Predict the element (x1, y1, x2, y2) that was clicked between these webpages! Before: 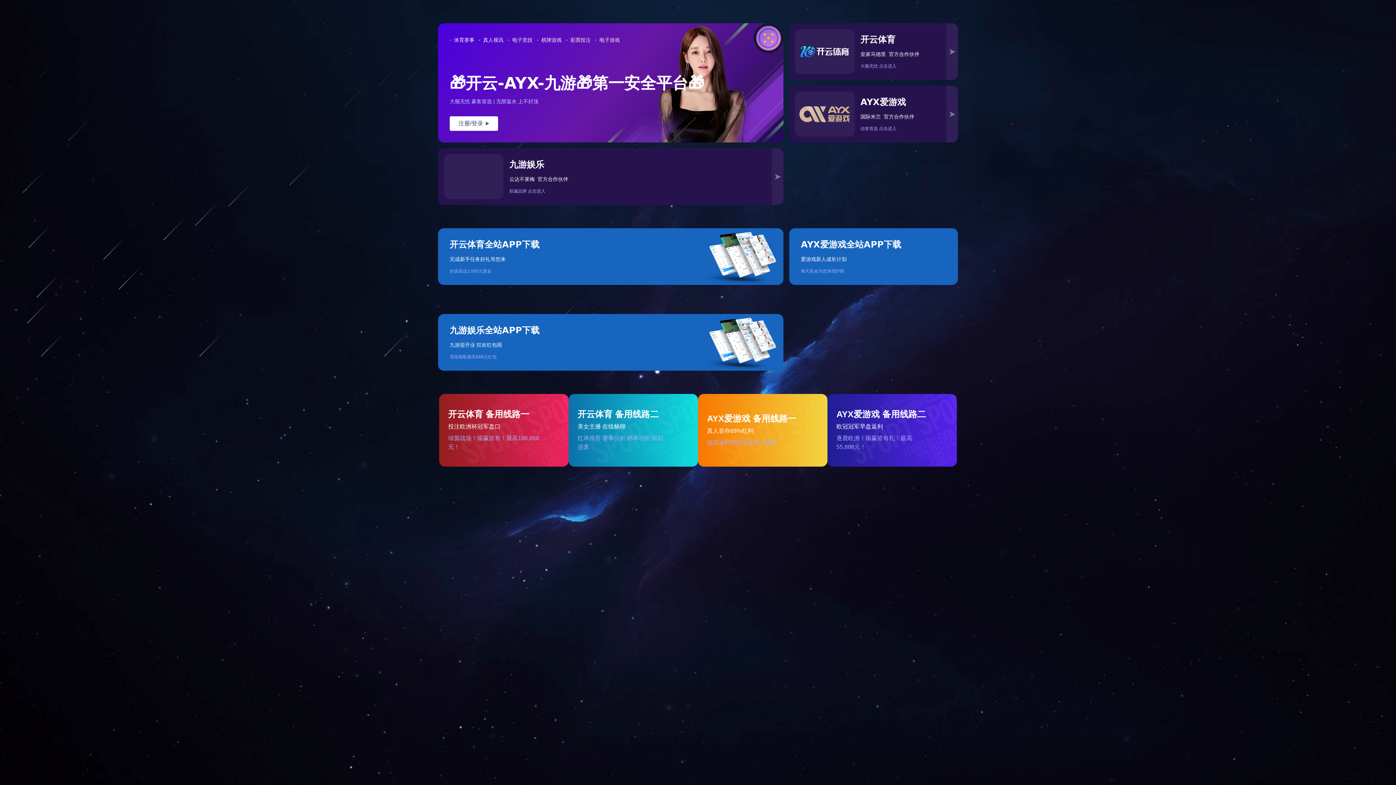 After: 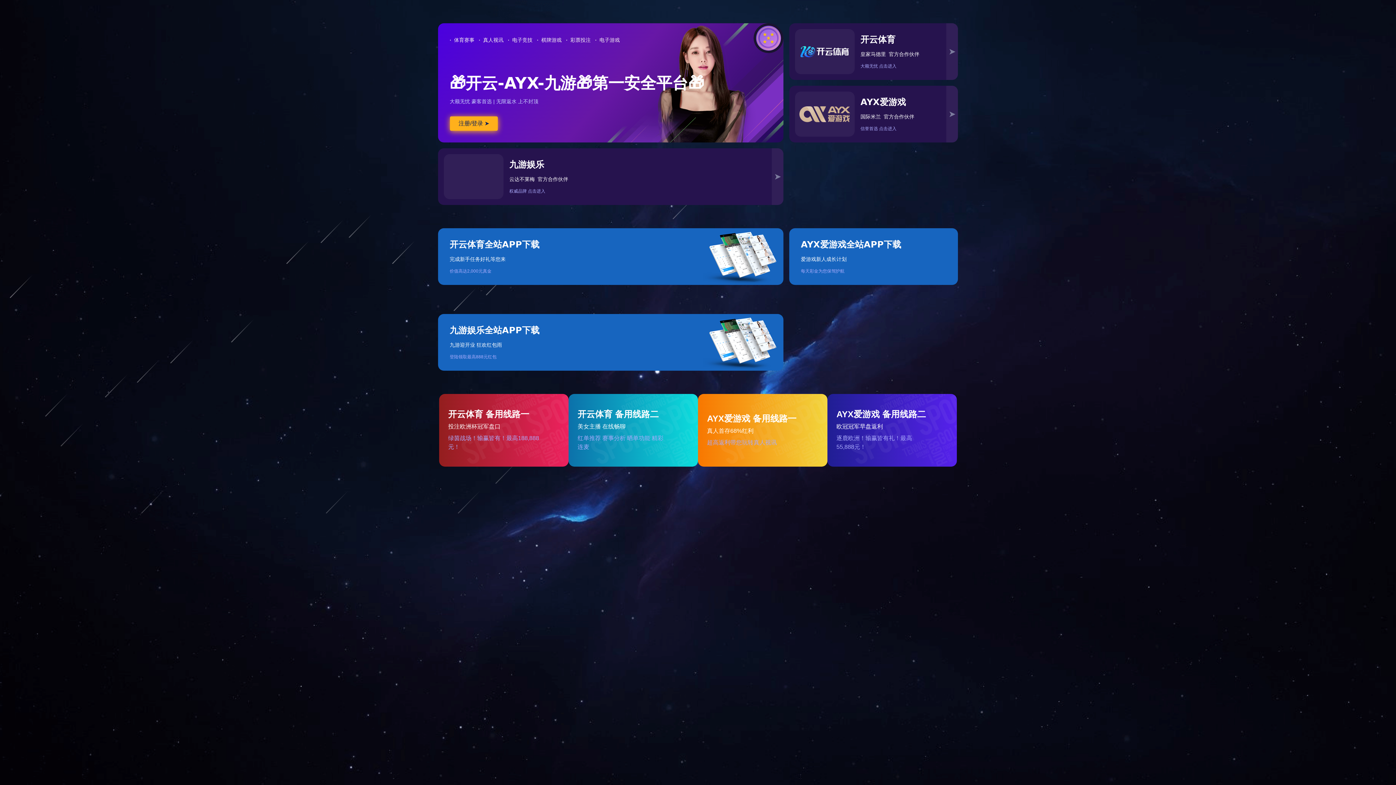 Action: label: 注册/登录
➤ bbox: (449, 116, 498, 130)